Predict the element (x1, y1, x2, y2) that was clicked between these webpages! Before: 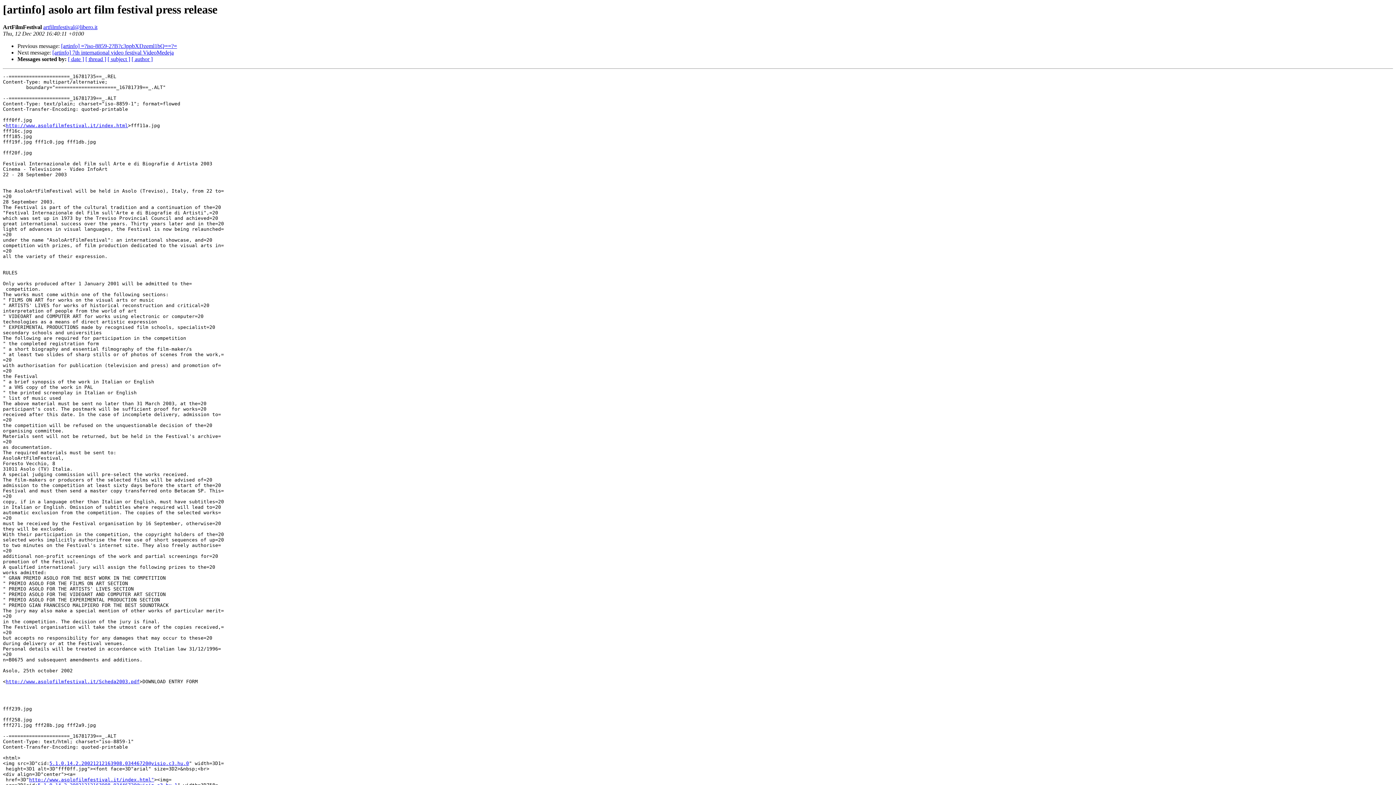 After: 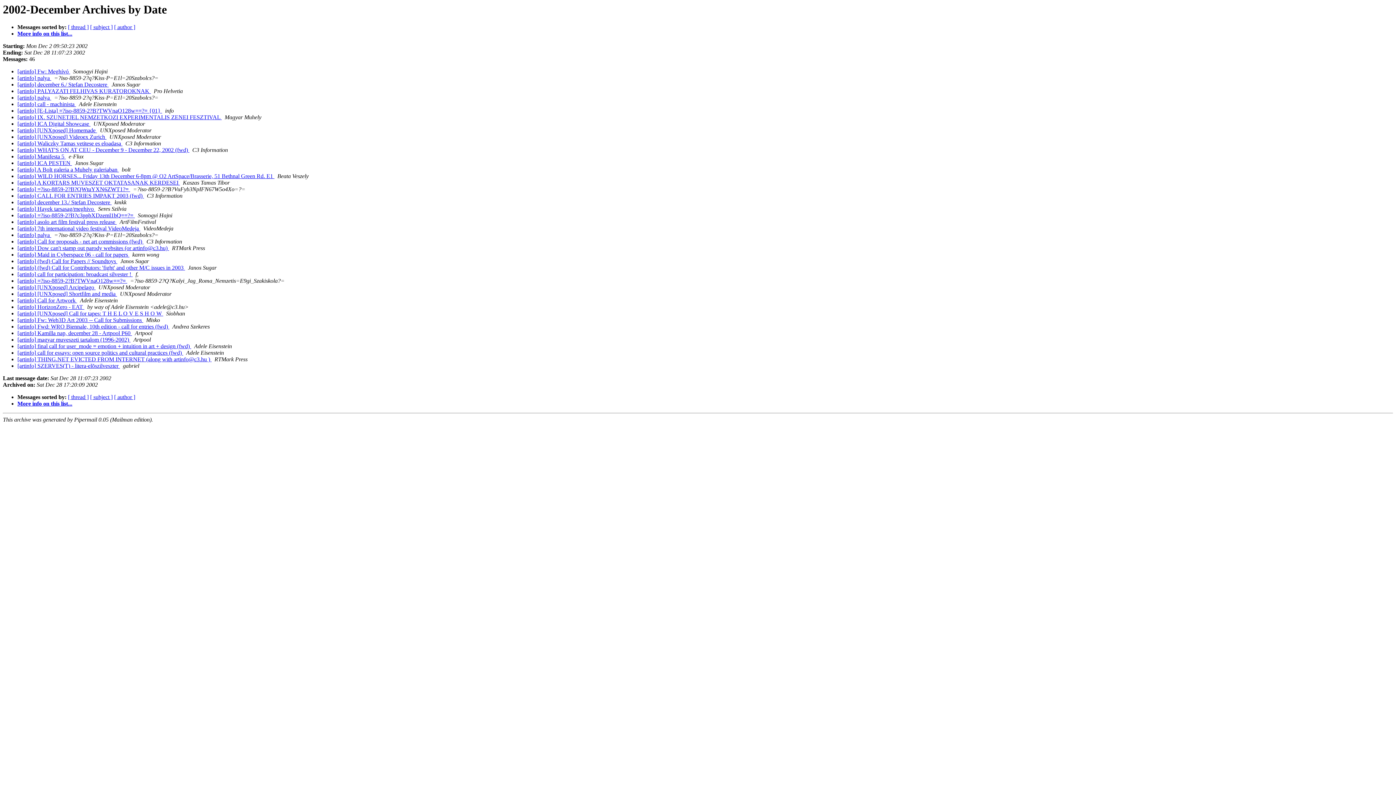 Action: label: [ date ] bbox: (68, 56, 84, 62)